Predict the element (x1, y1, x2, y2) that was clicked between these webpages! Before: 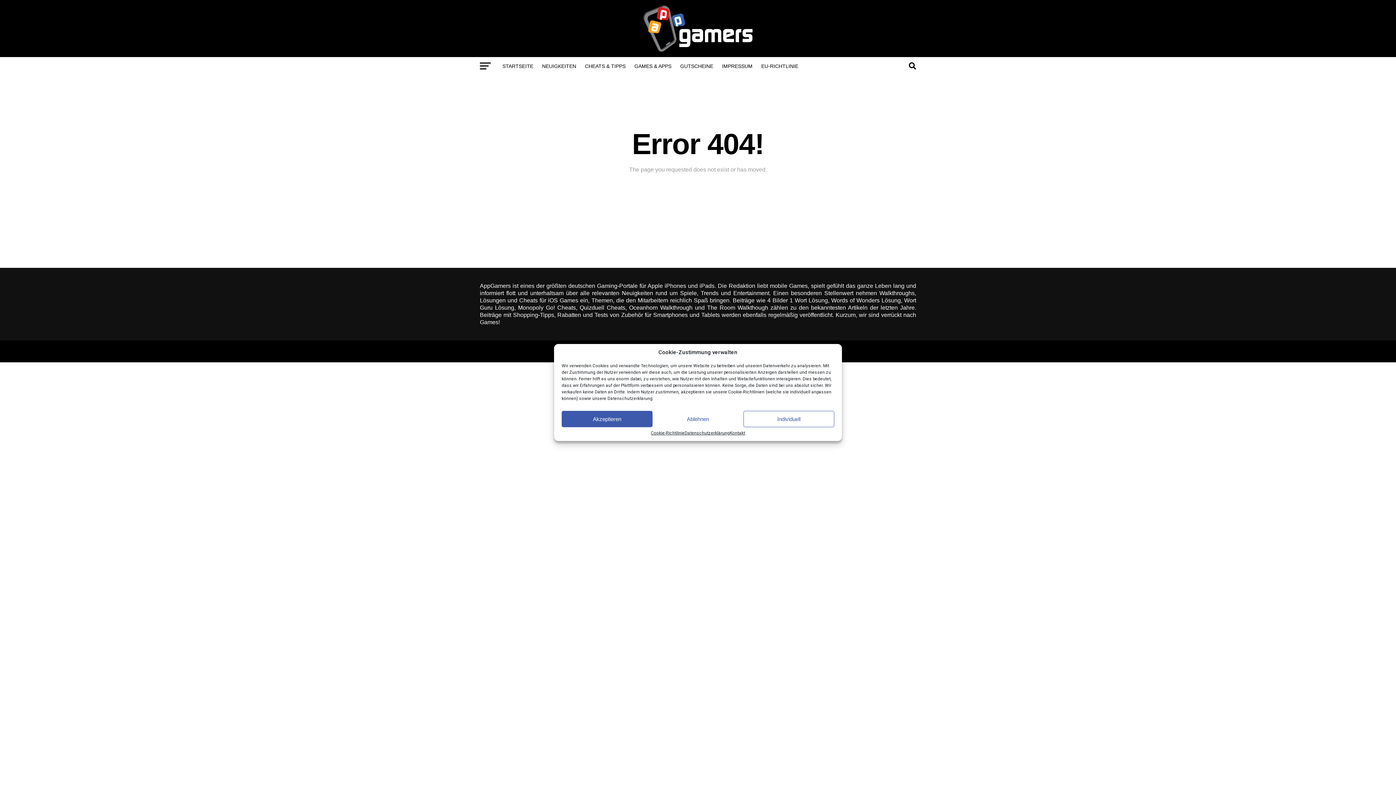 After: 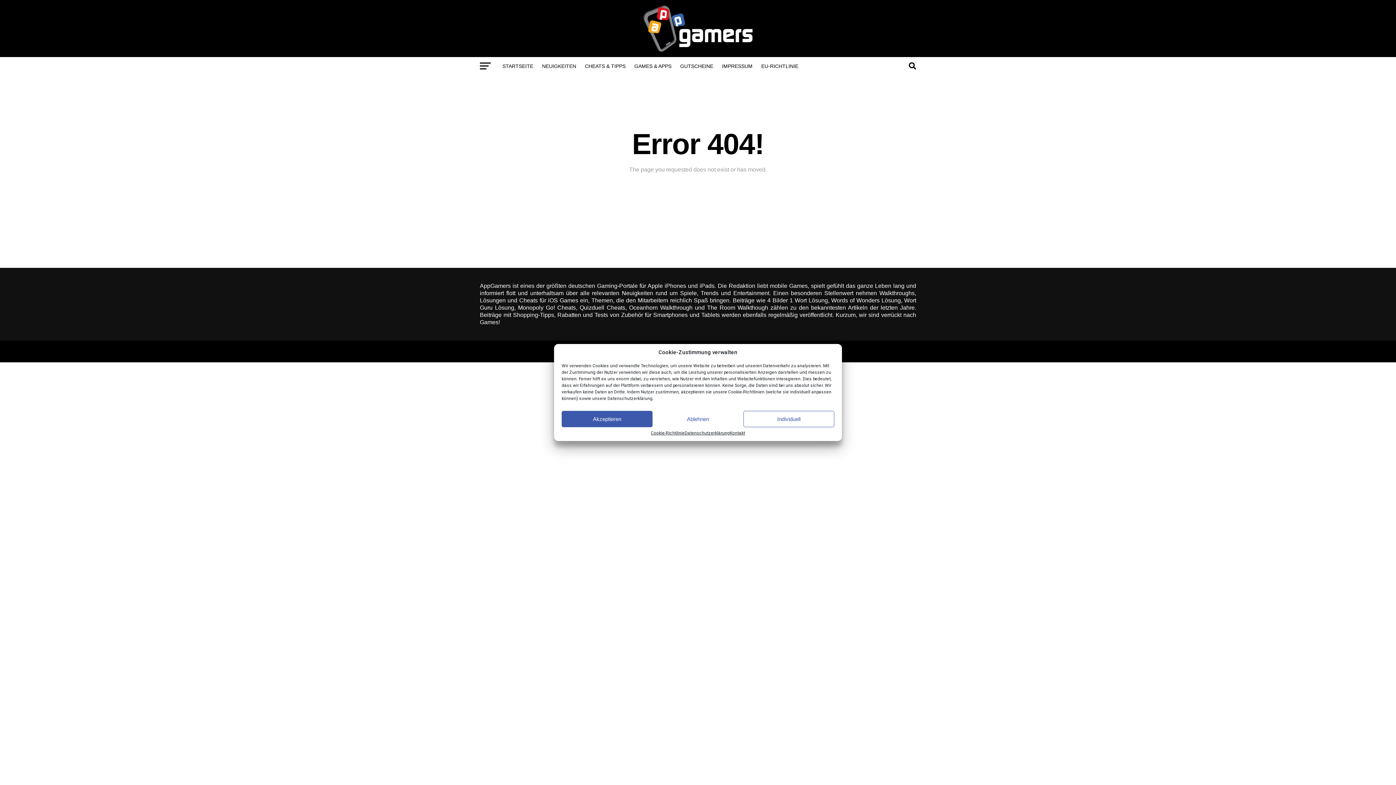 Action: label: Cookie-Richtlinie bbox: (651, 431, 684, 435)